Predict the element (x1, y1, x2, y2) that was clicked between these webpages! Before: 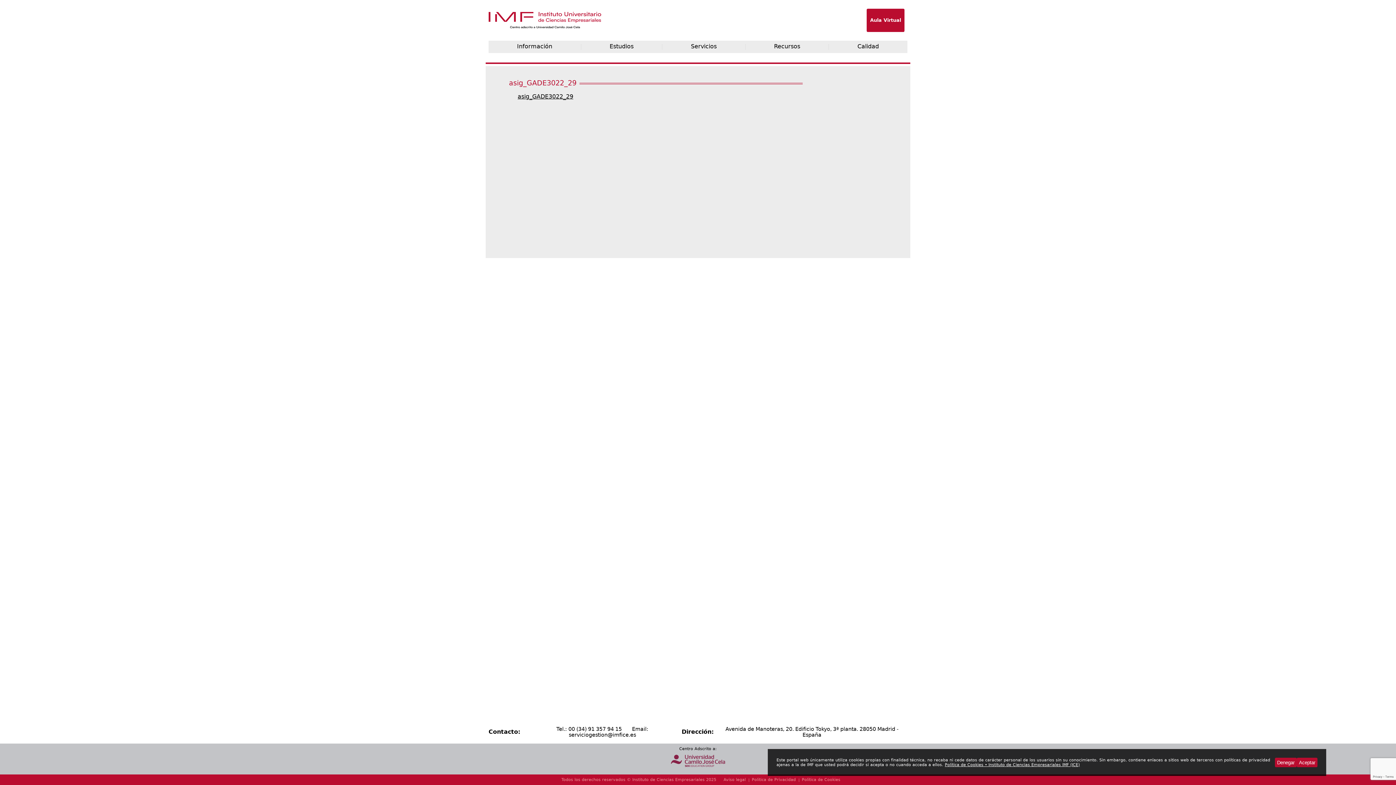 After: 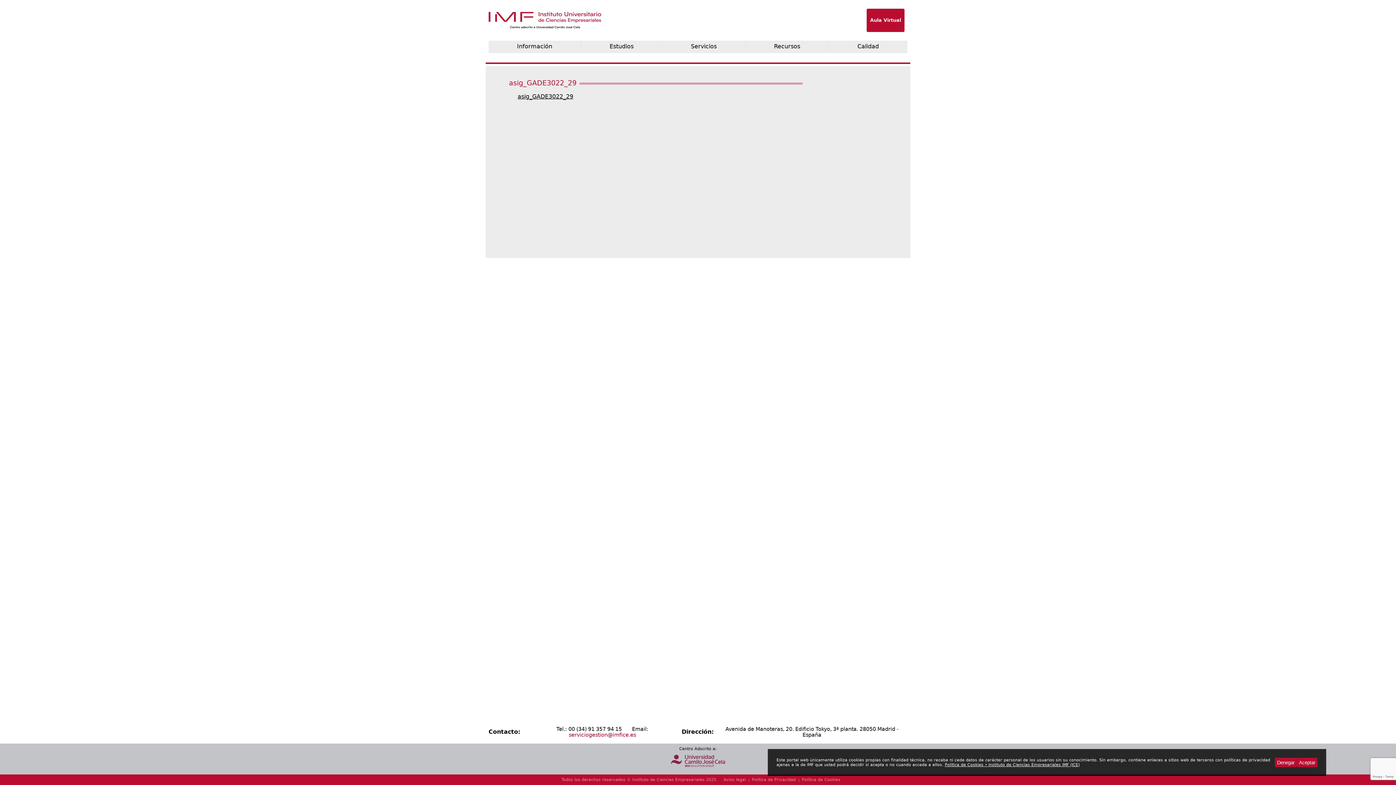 Action: bbox: (568, 732, 636, 738) label: serviciogestion@imfice.es